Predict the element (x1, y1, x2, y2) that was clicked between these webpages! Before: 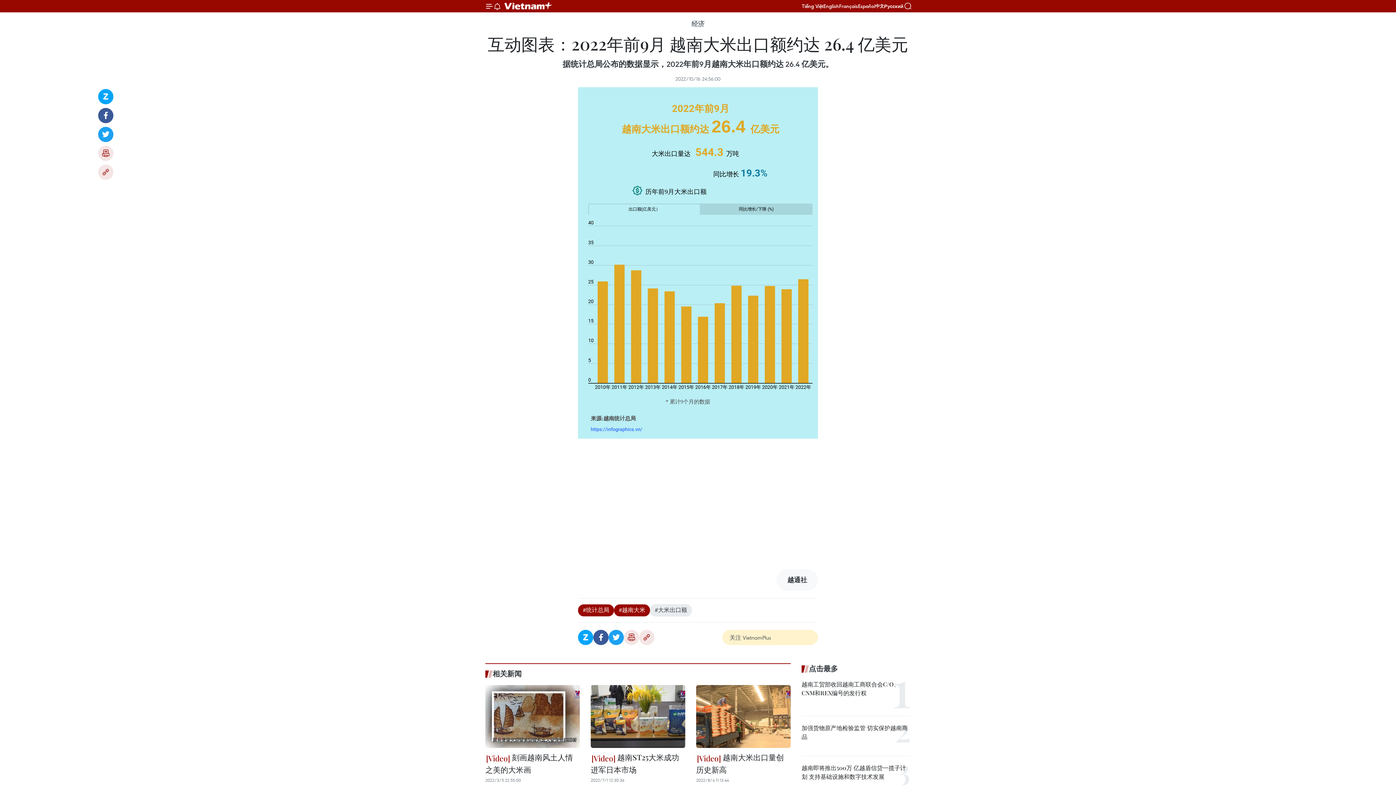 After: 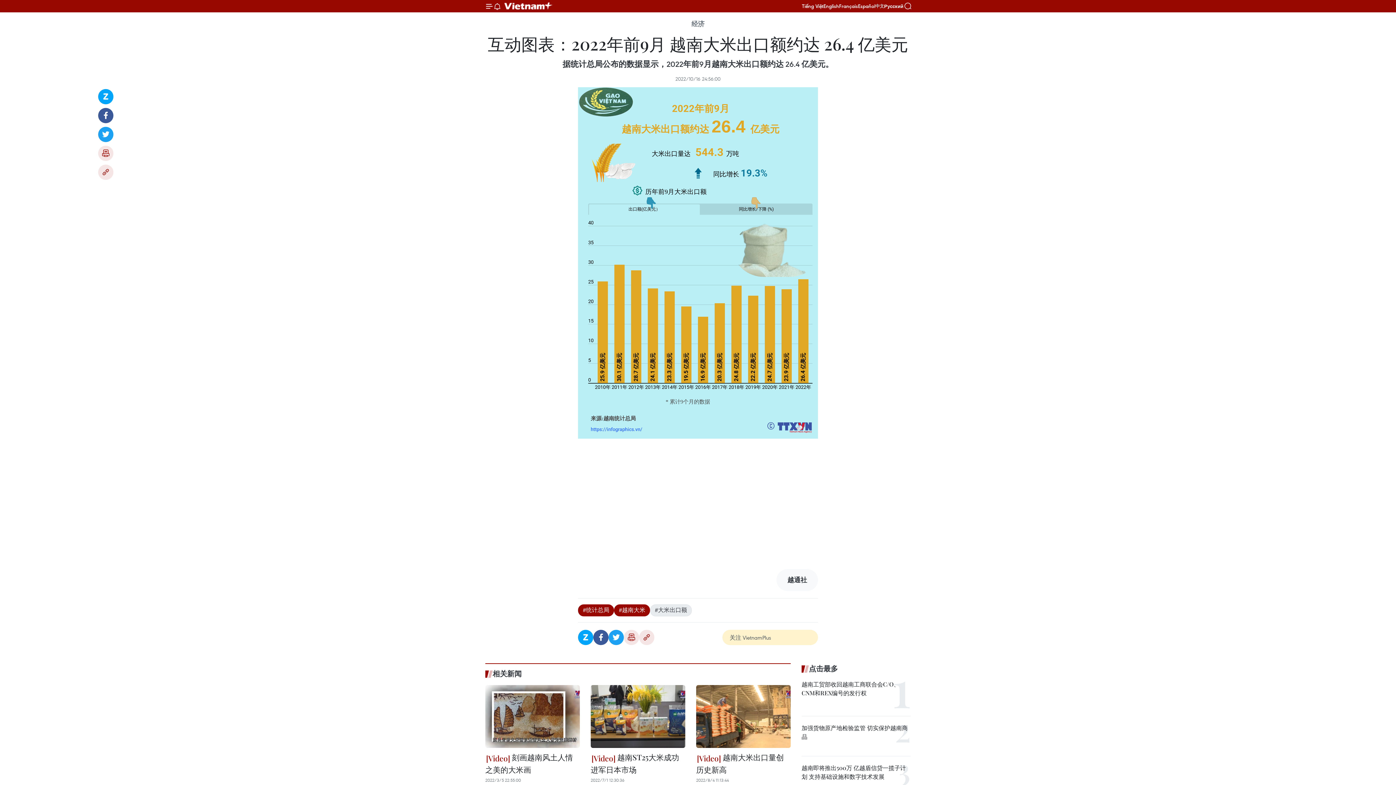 Action: label: 中文 bbox: (875, 3, 884, 8)